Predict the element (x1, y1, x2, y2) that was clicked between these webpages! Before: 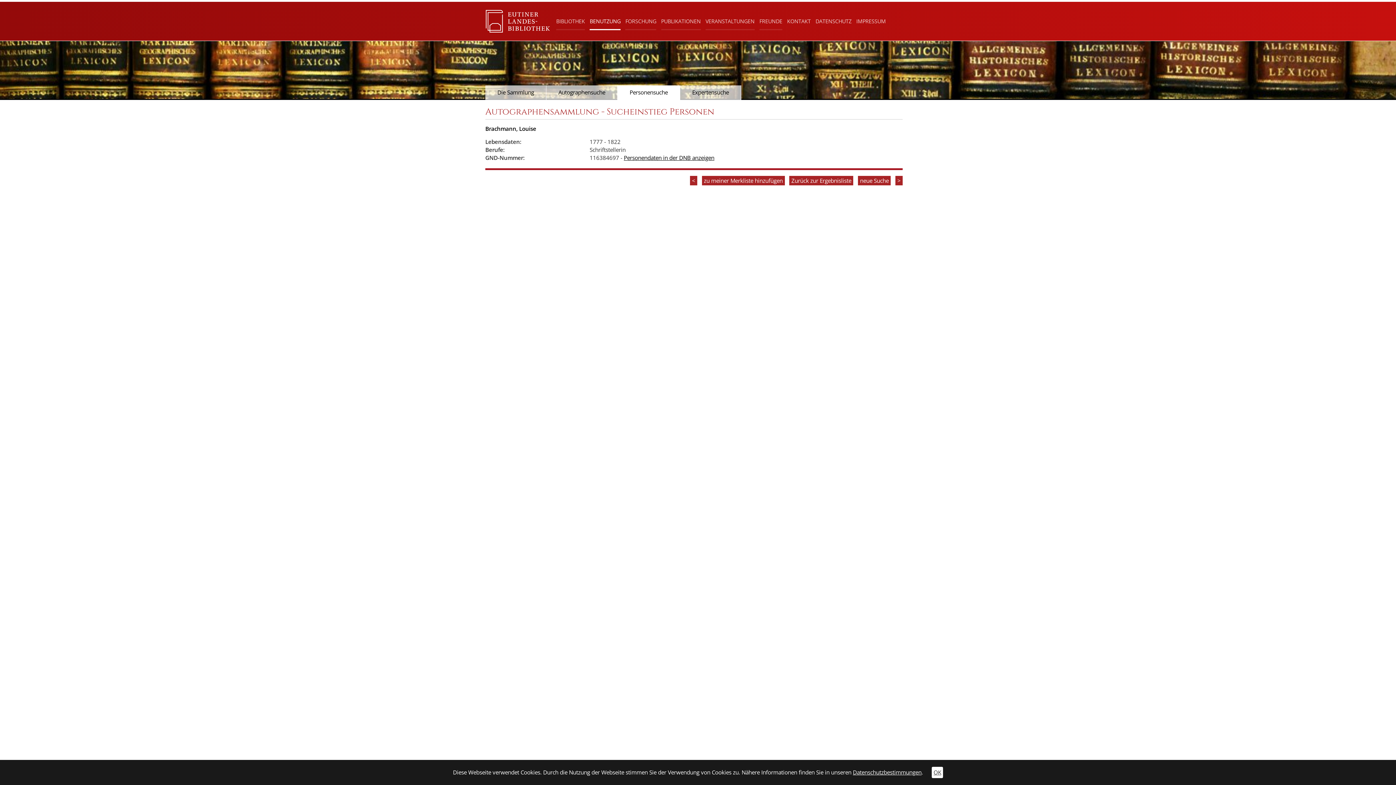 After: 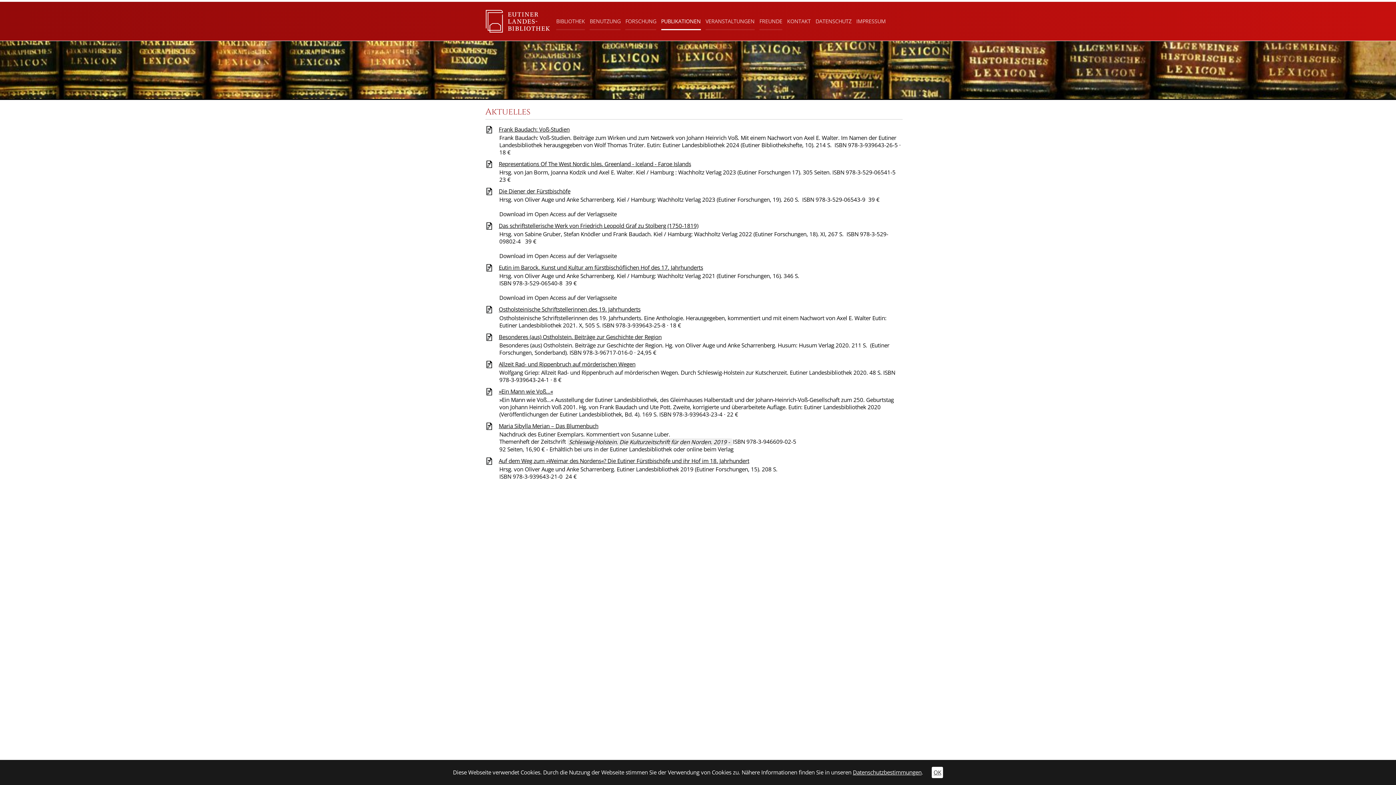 Action: bbox: (661, 13, 700, 30) label: PUBLIKATIONEN